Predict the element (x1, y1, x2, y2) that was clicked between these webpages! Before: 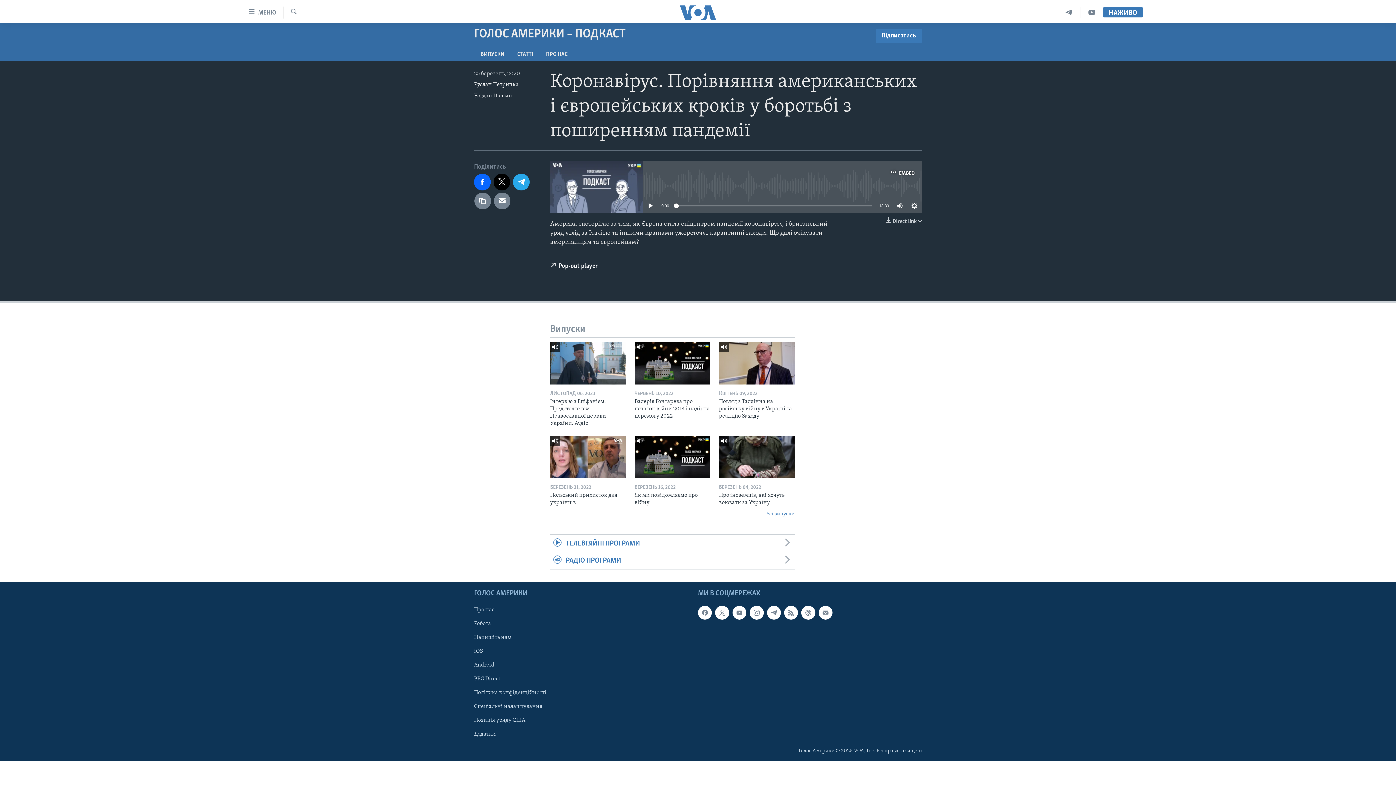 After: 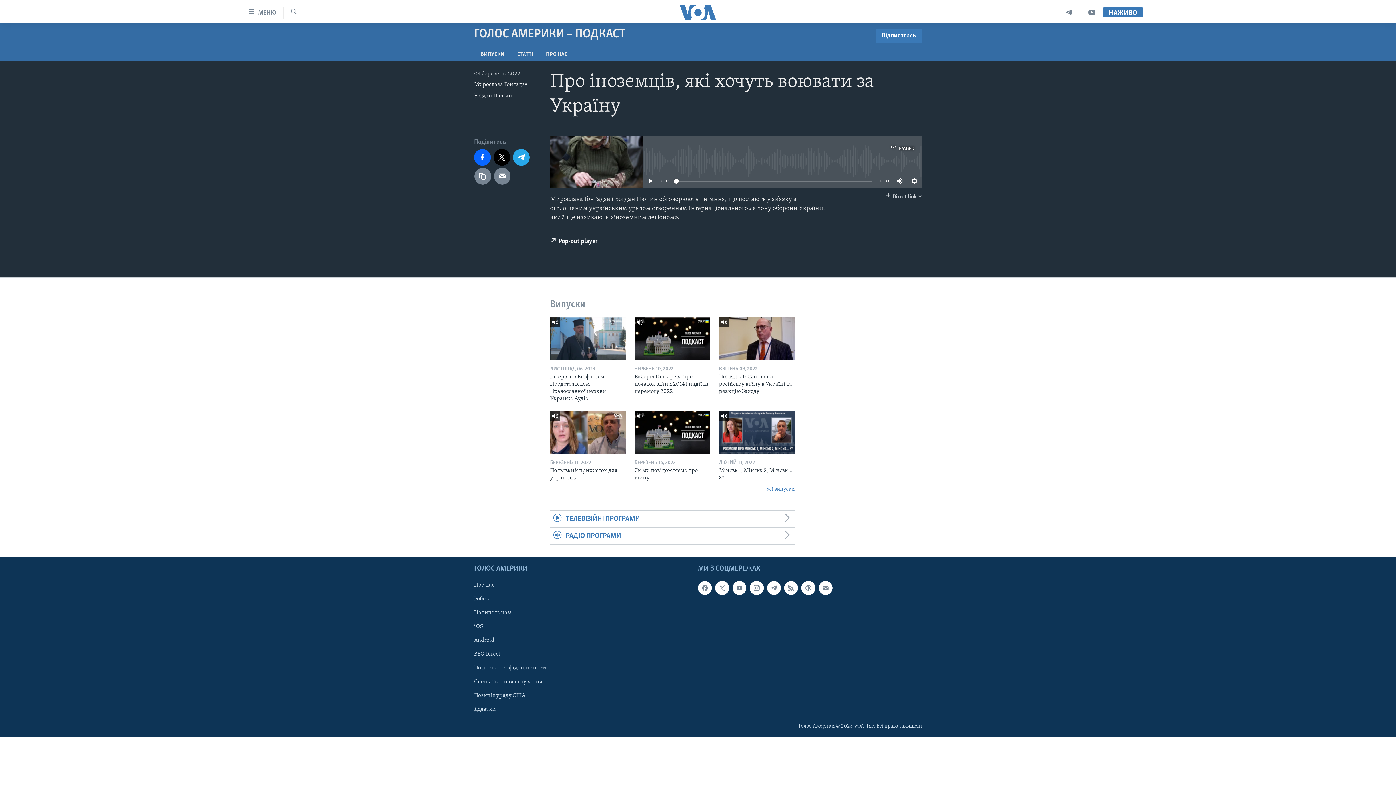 Action: bbox: (719, 435, 794, 478)